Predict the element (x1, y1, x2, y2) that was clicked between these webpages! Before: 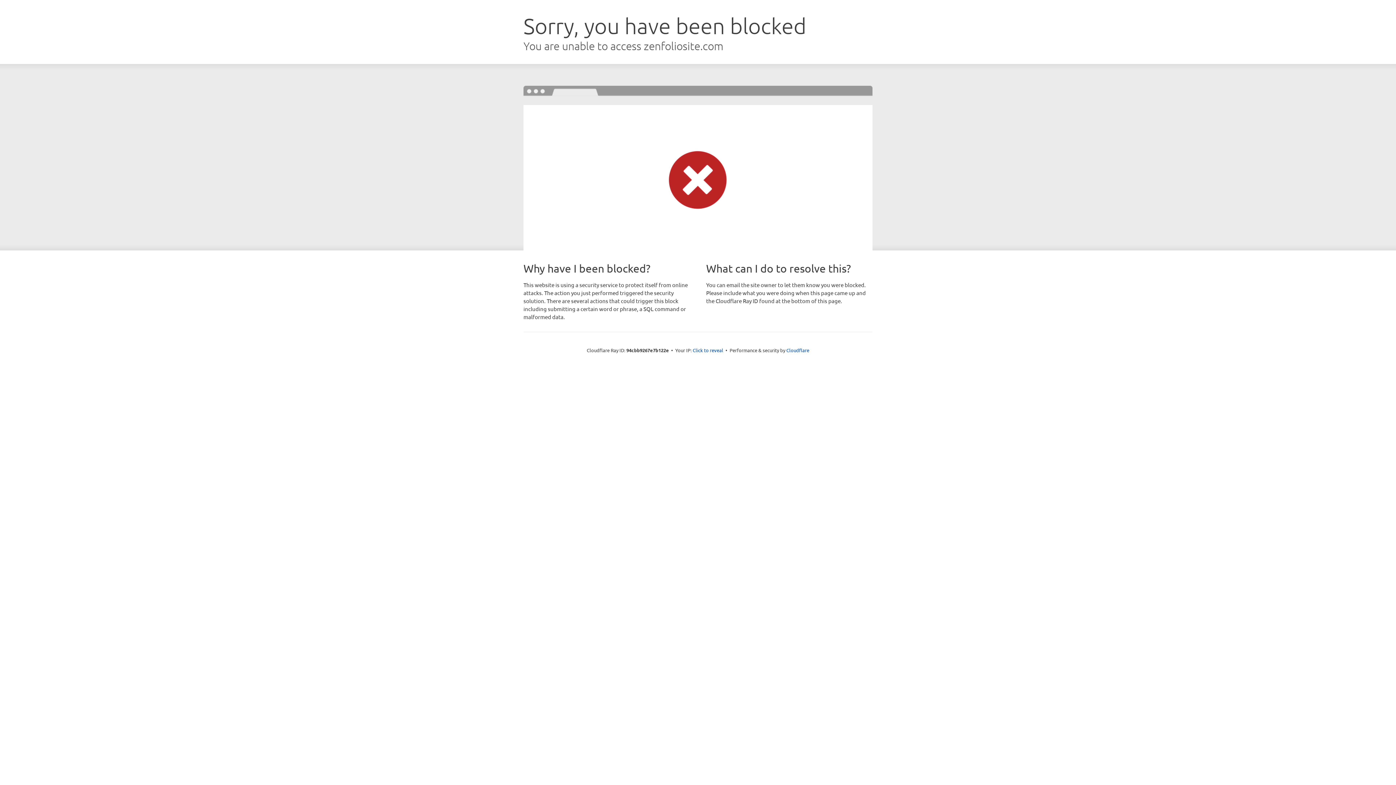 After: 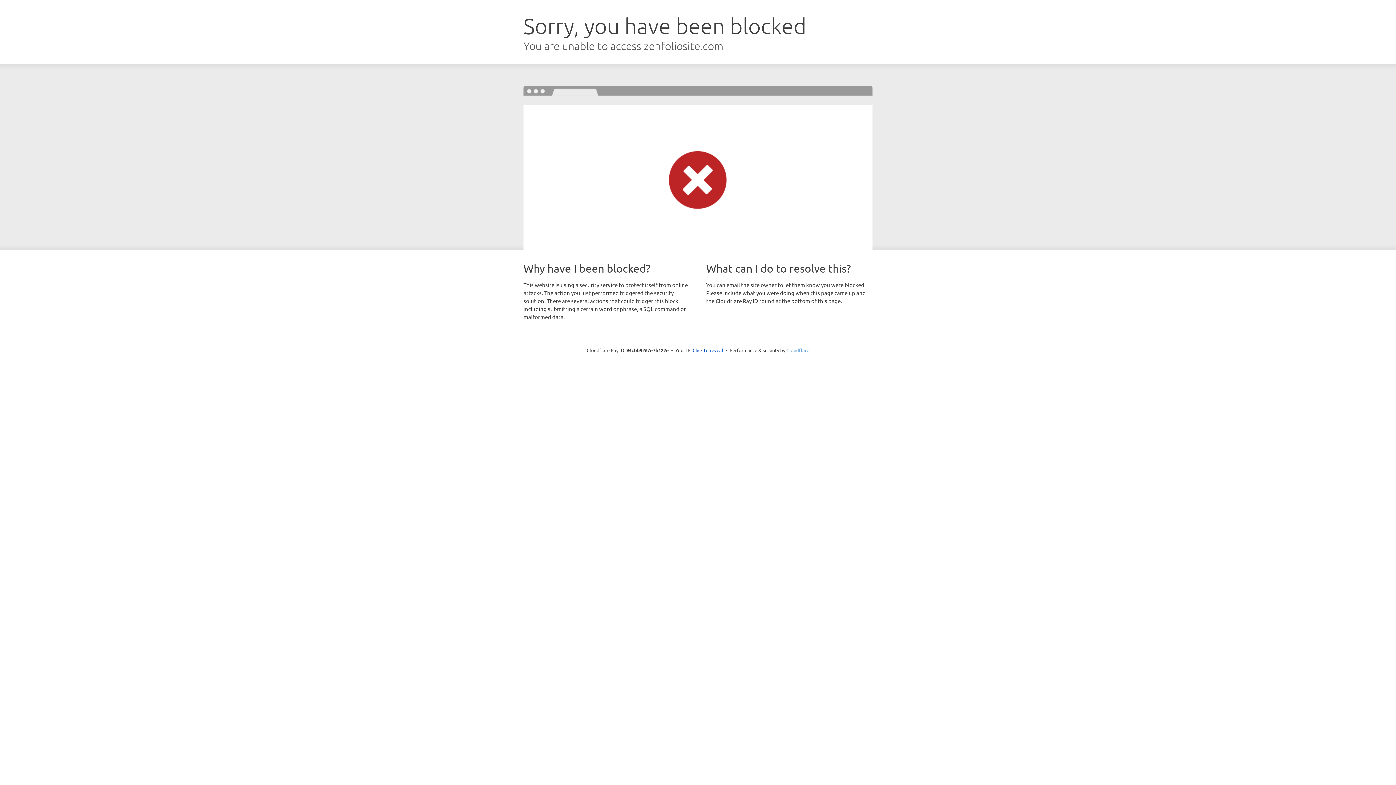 Action: bbox: (786, 347, 809, 353) label: Cloudflare